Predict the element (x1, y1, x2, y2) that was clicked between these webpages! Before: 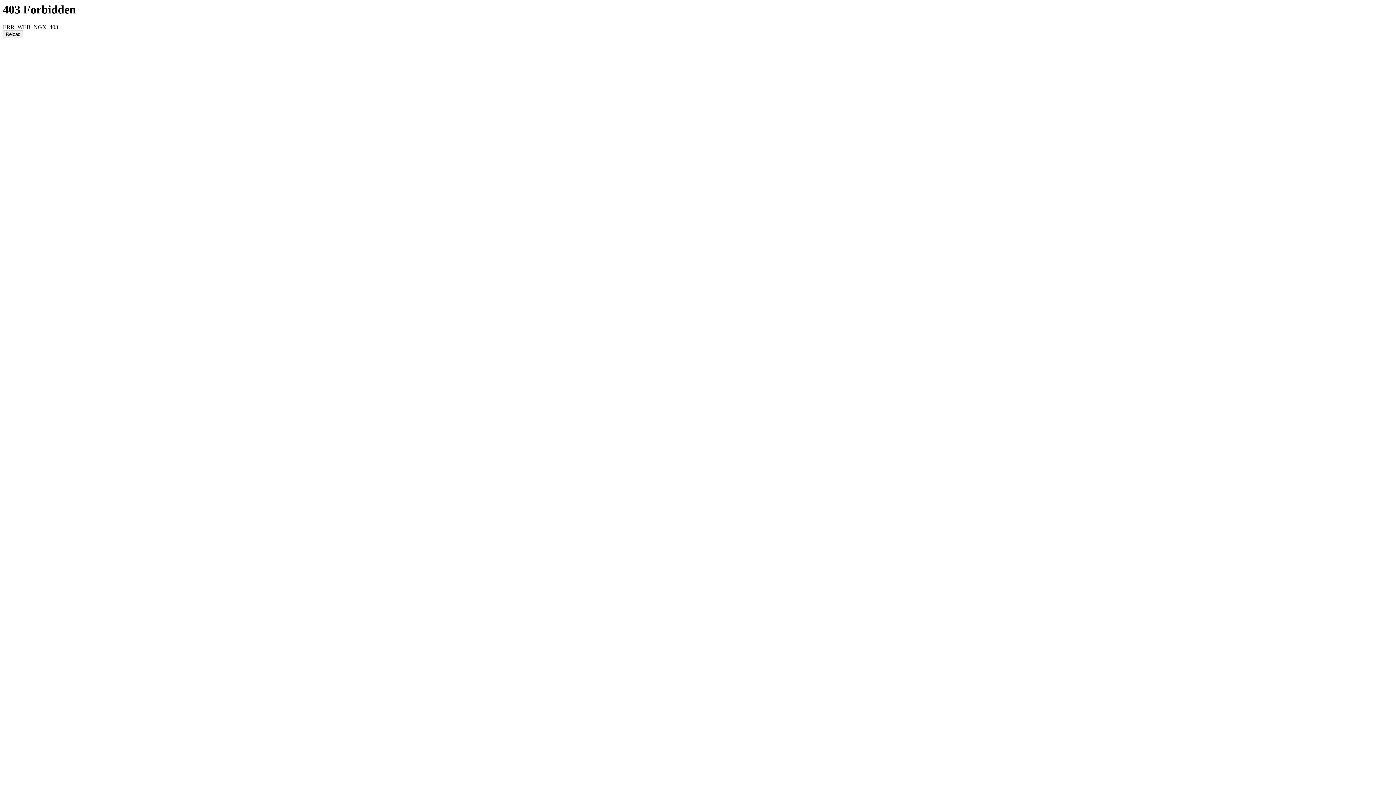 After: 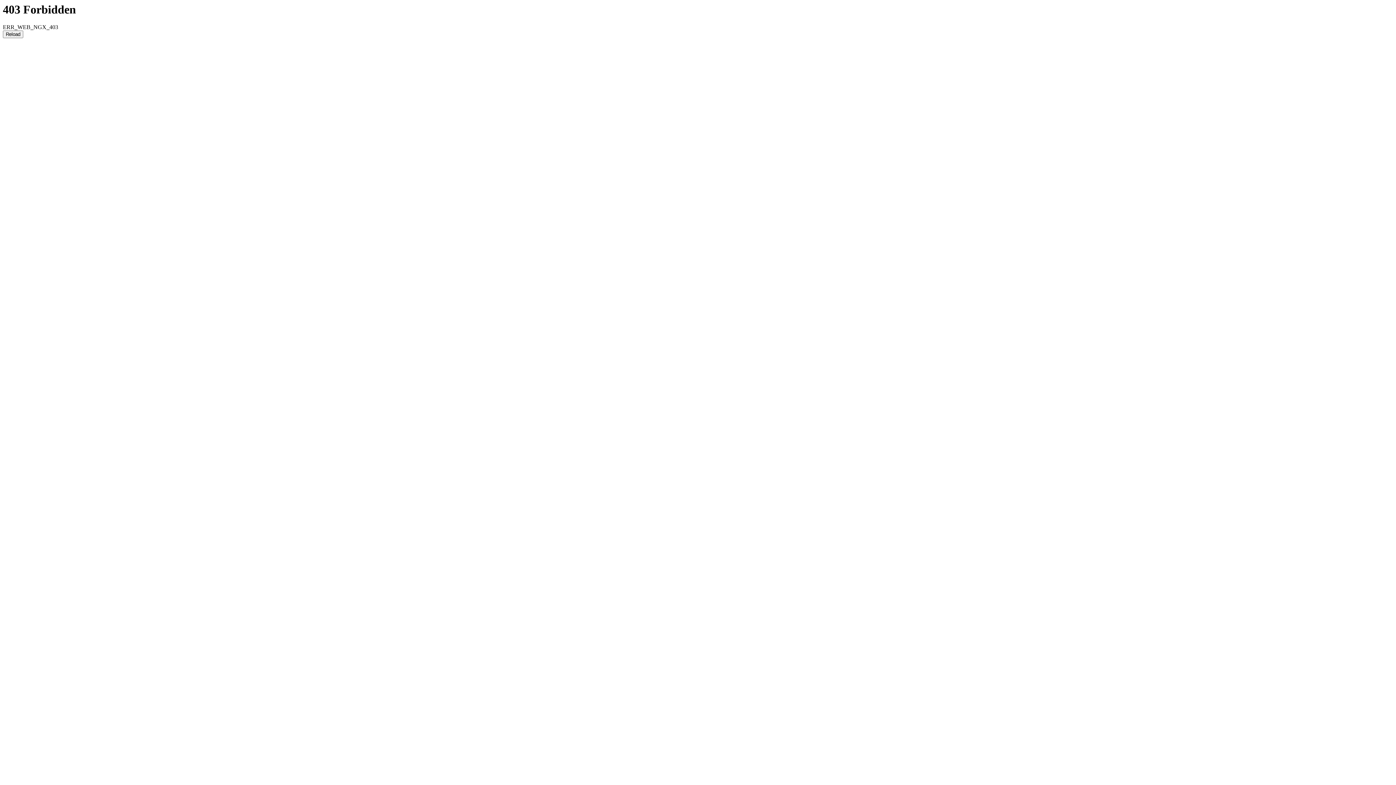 Action: bbox: (2, 30, 23, 38) label: Reload